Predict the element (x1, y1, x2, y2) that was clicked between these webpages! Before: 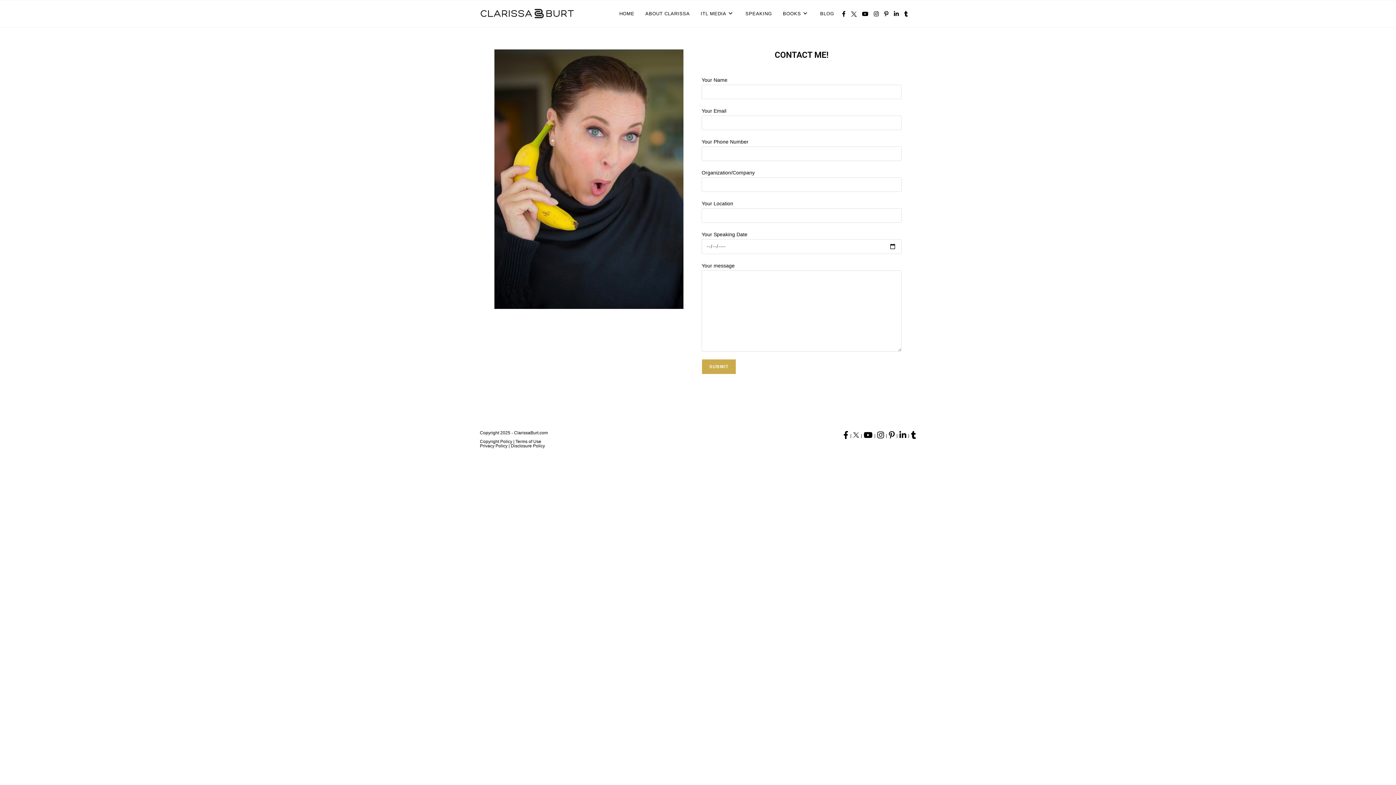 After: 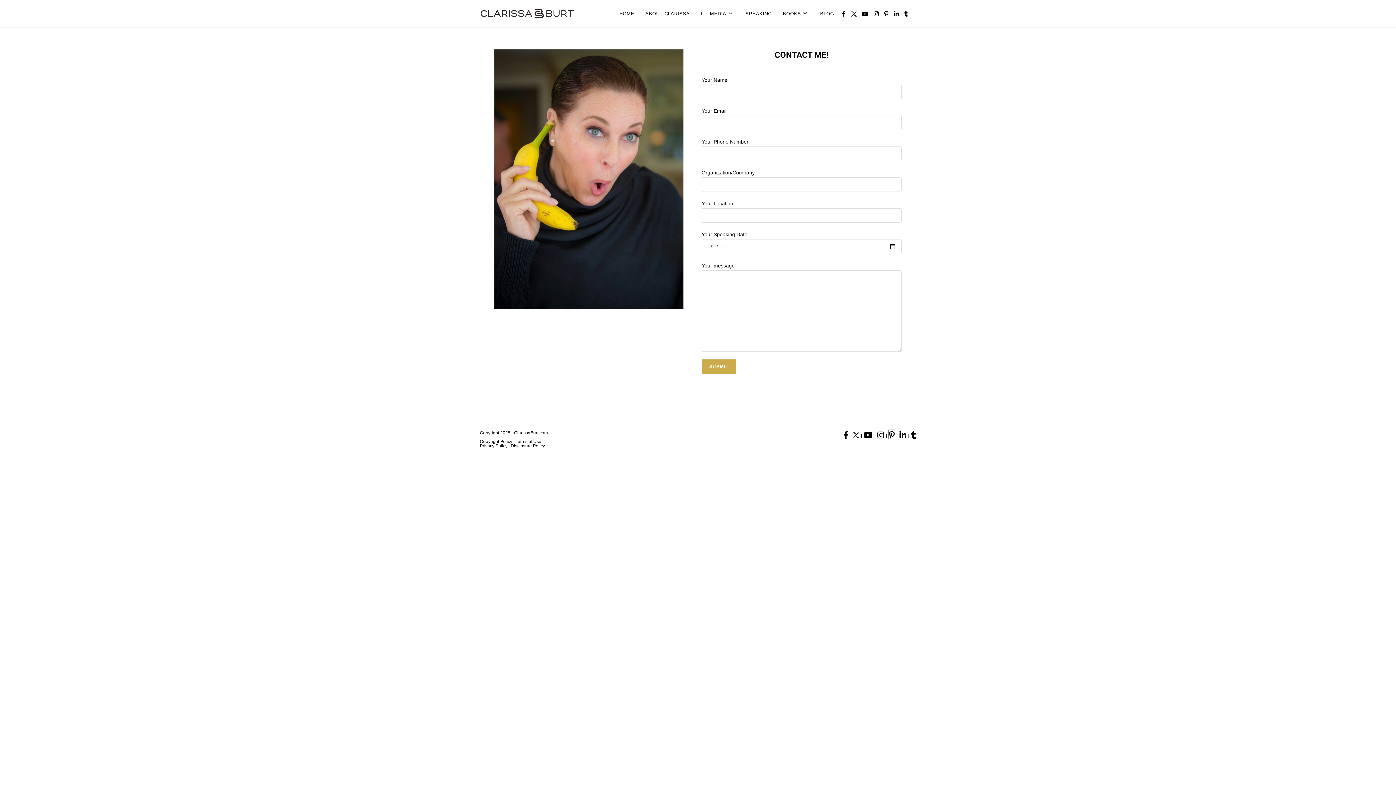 Action: bbox: (889, 430, 894, 439)